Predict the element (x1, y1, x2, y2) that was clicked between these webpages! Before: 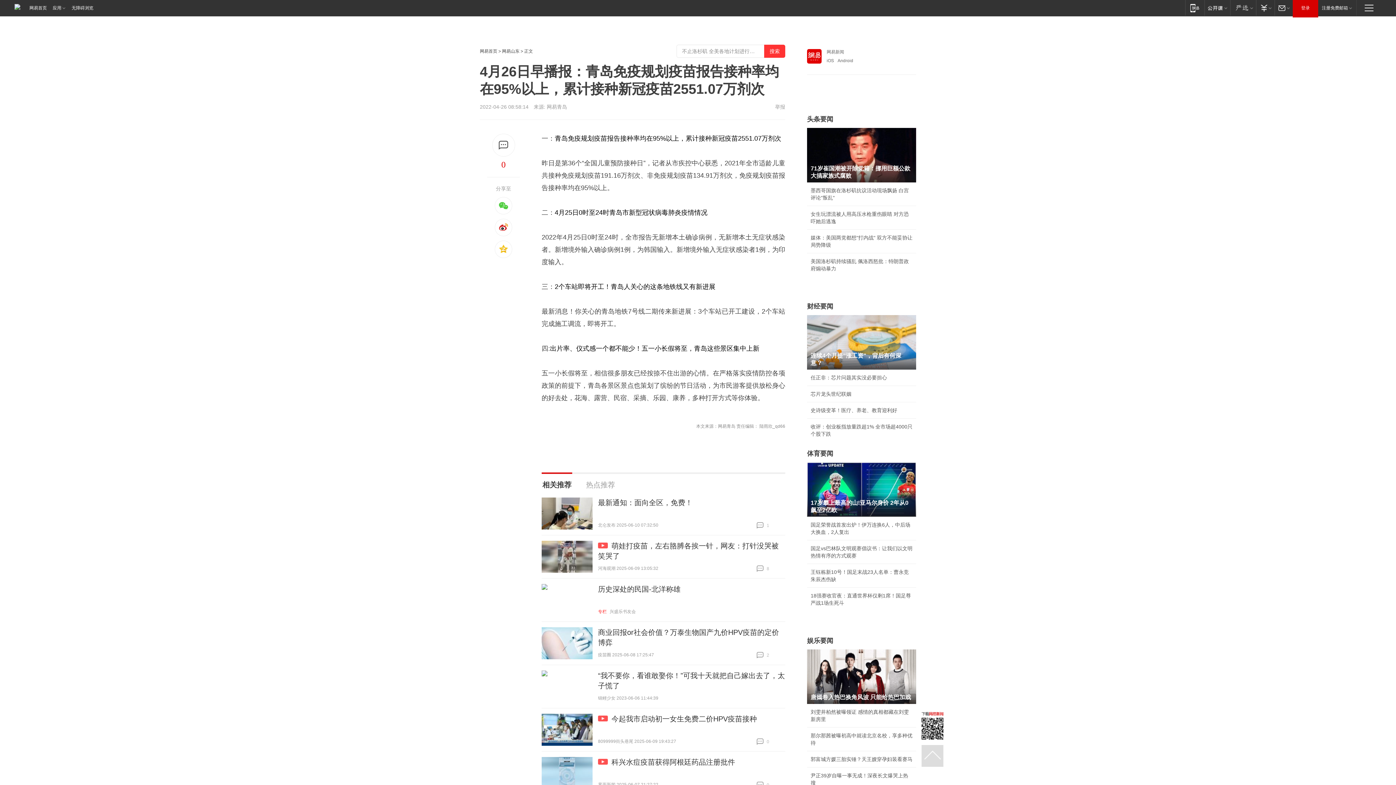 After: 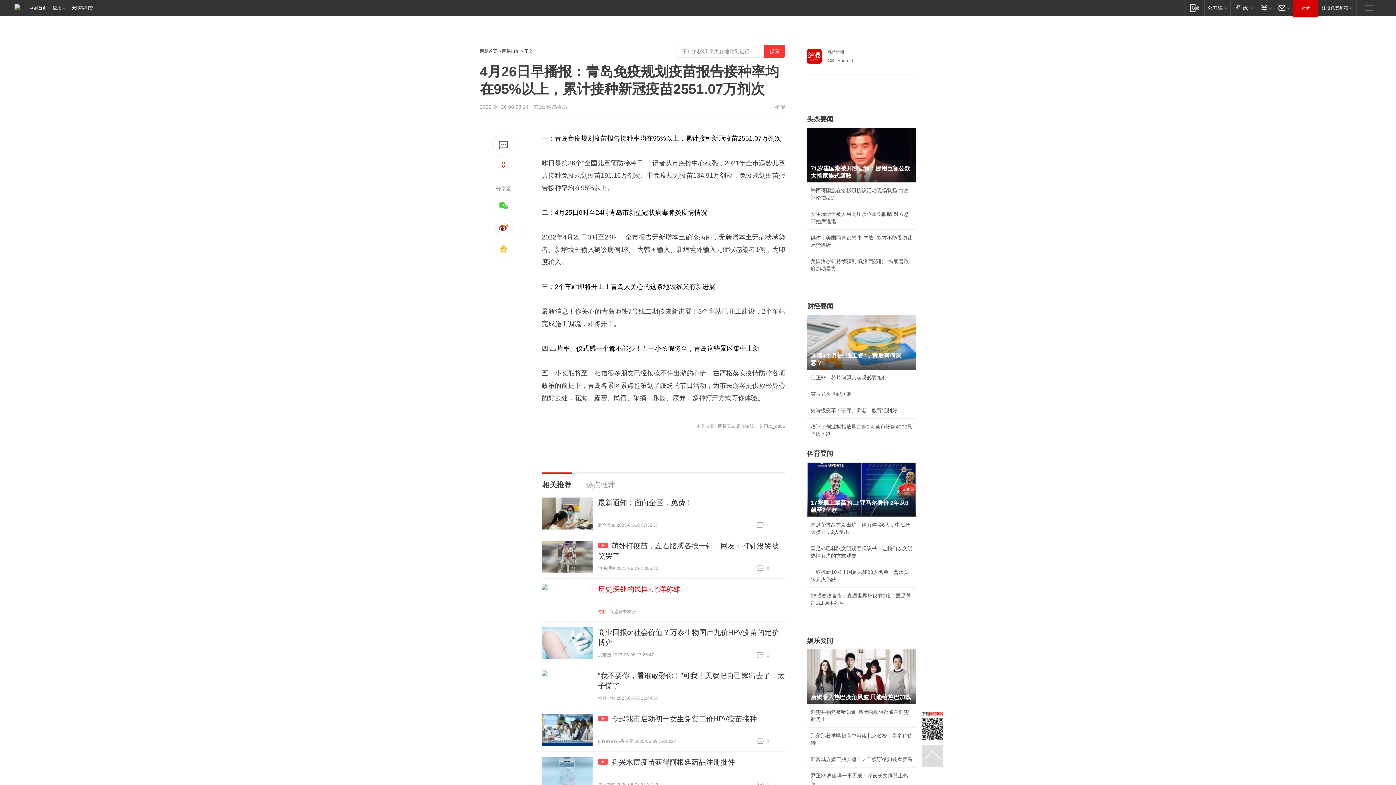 Action: label: 历史深处的民国-北洋称雄 bbox: (598, 585, 680, 593)